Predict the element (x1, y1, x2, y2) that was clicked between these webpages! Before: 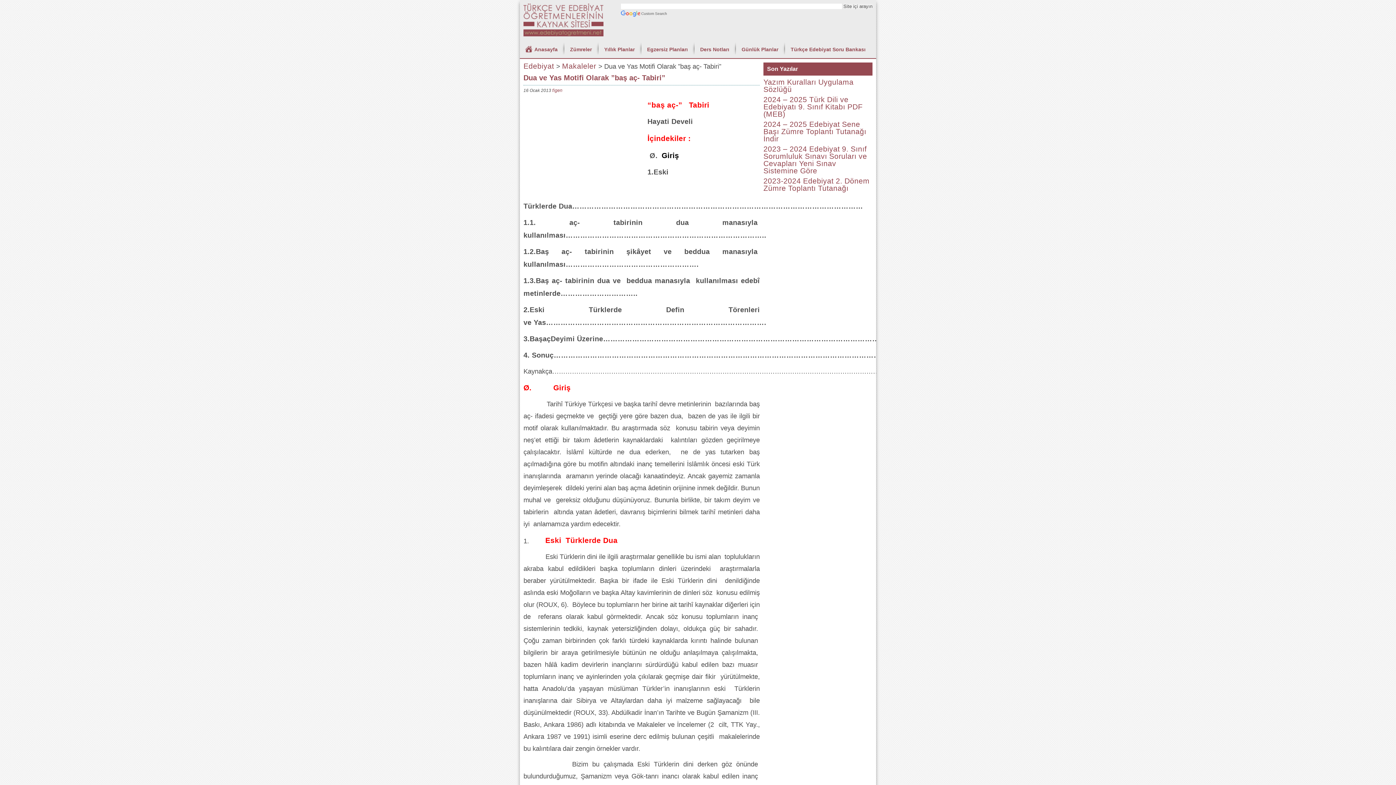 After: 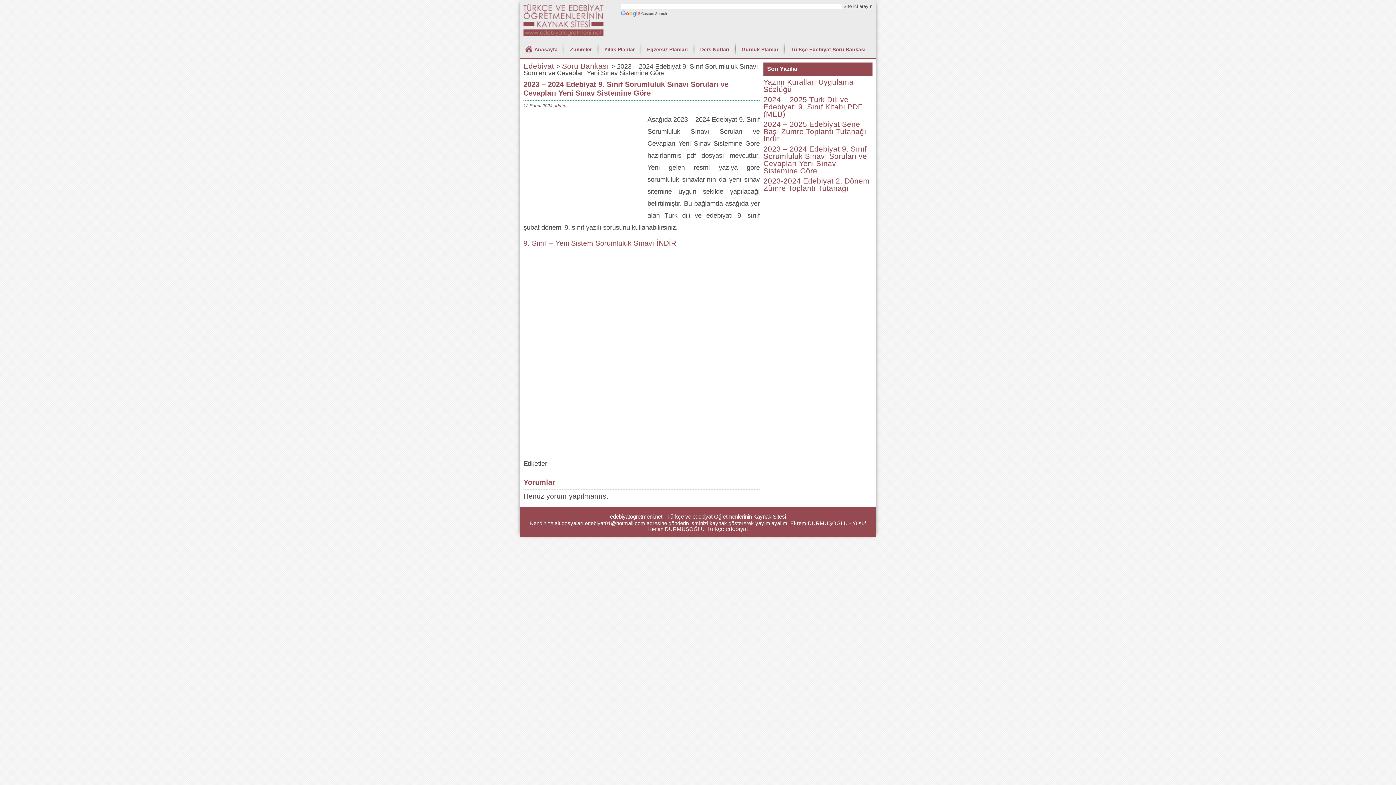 Action: label: 2023 – 2024 Edebiyat 9. Sınıf Sorumluluk Sınavı Soruları ve Cevapları Yeni Sınav Sistemine Göre bbox: (763, 144, 867, 174)